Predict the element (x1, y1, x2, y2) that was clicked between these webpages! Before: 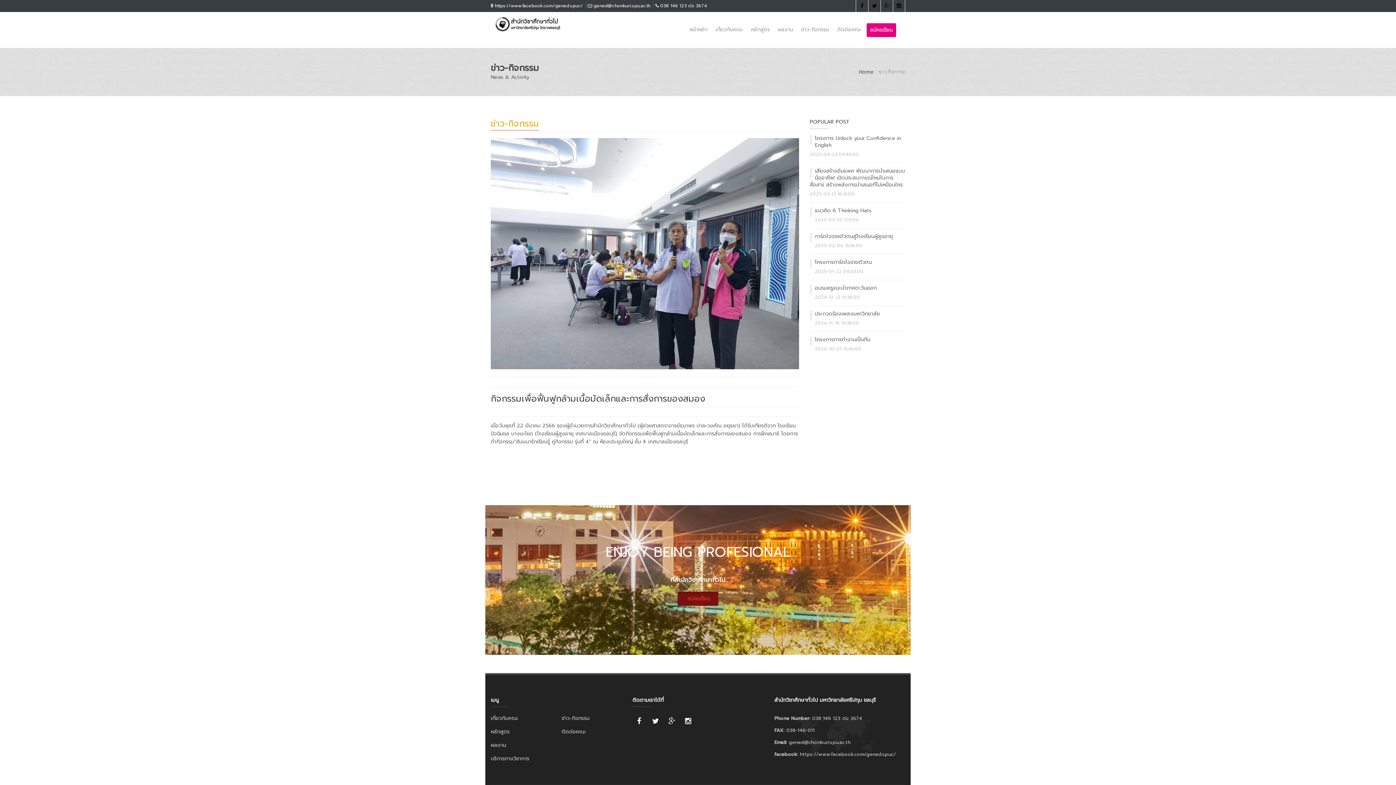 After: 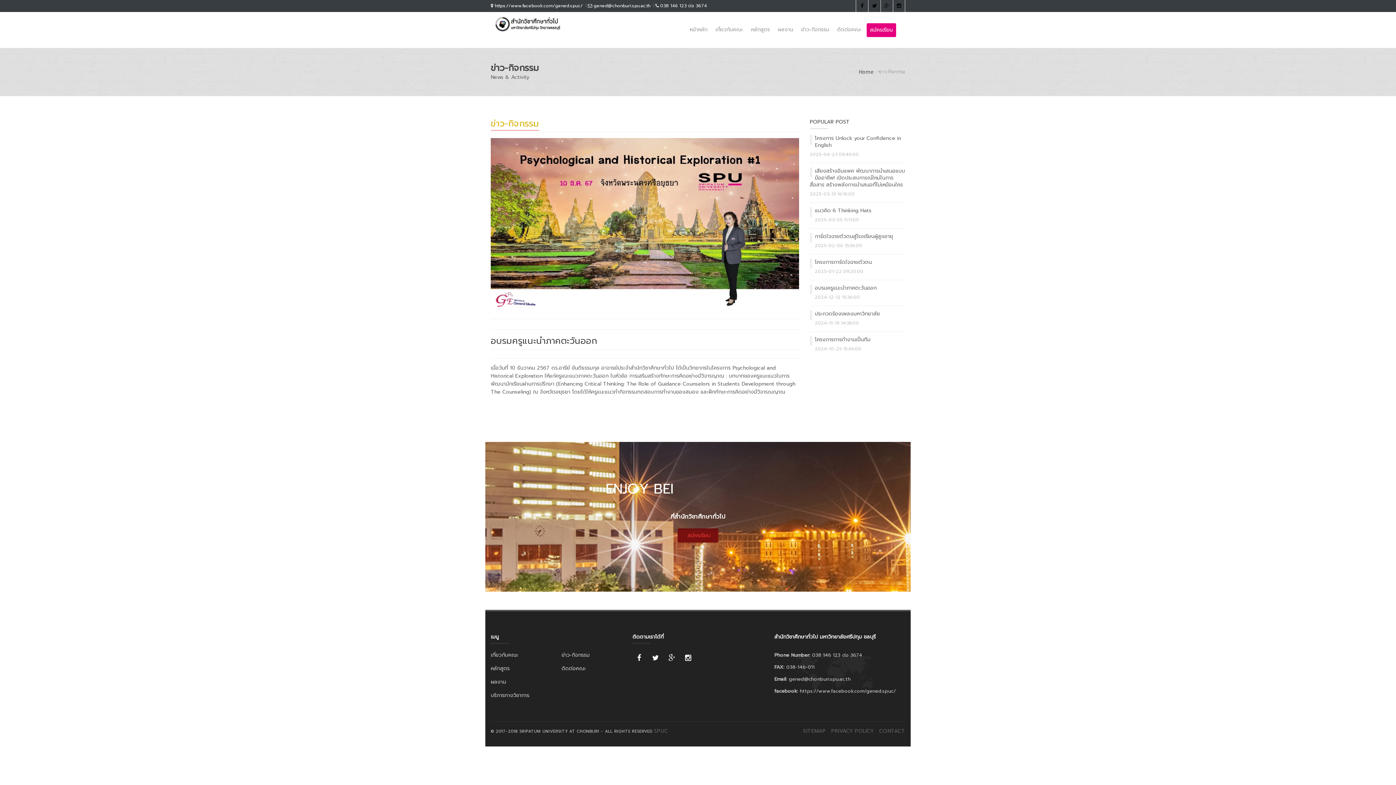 Action: bbox: (815, 284, 876, 292) label: อบรมครูแนะนำภาคตะวันออก